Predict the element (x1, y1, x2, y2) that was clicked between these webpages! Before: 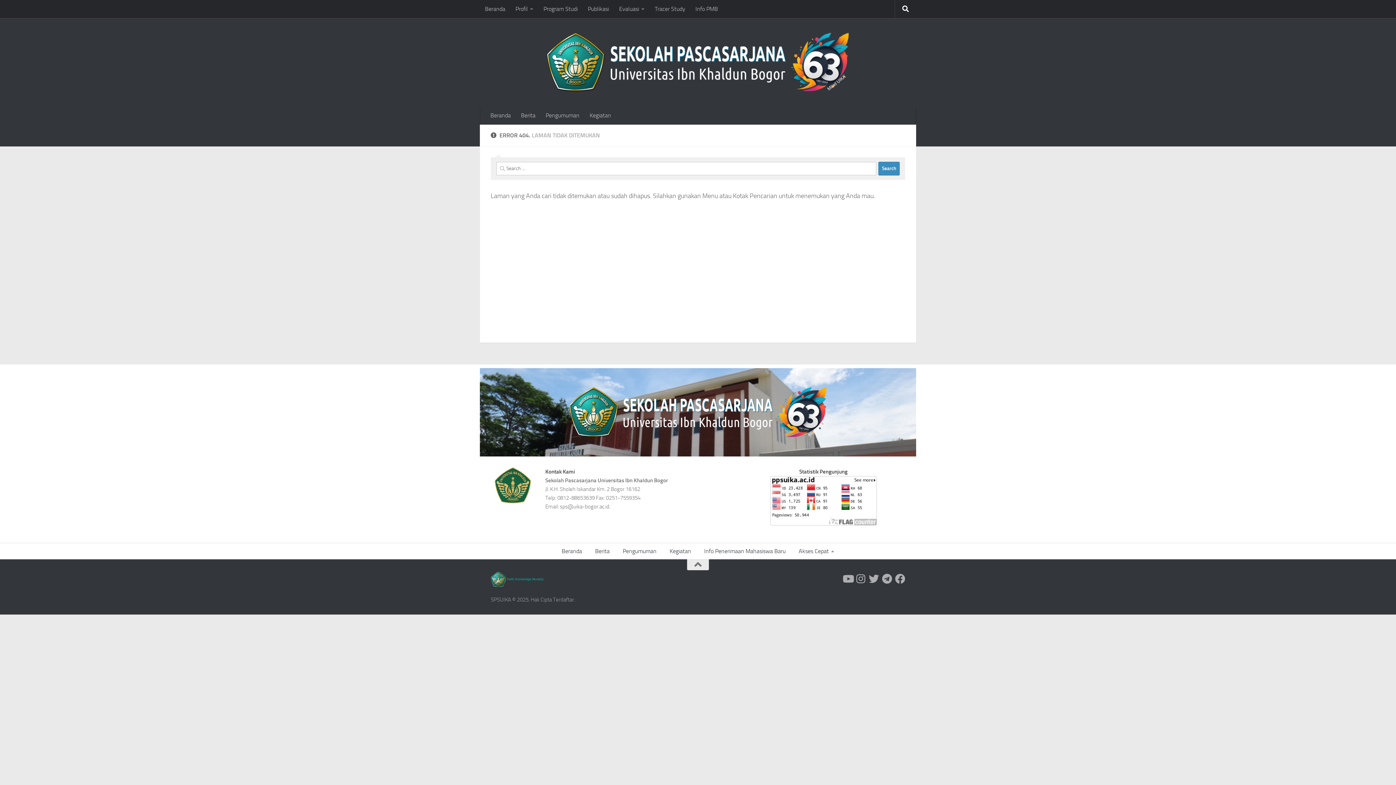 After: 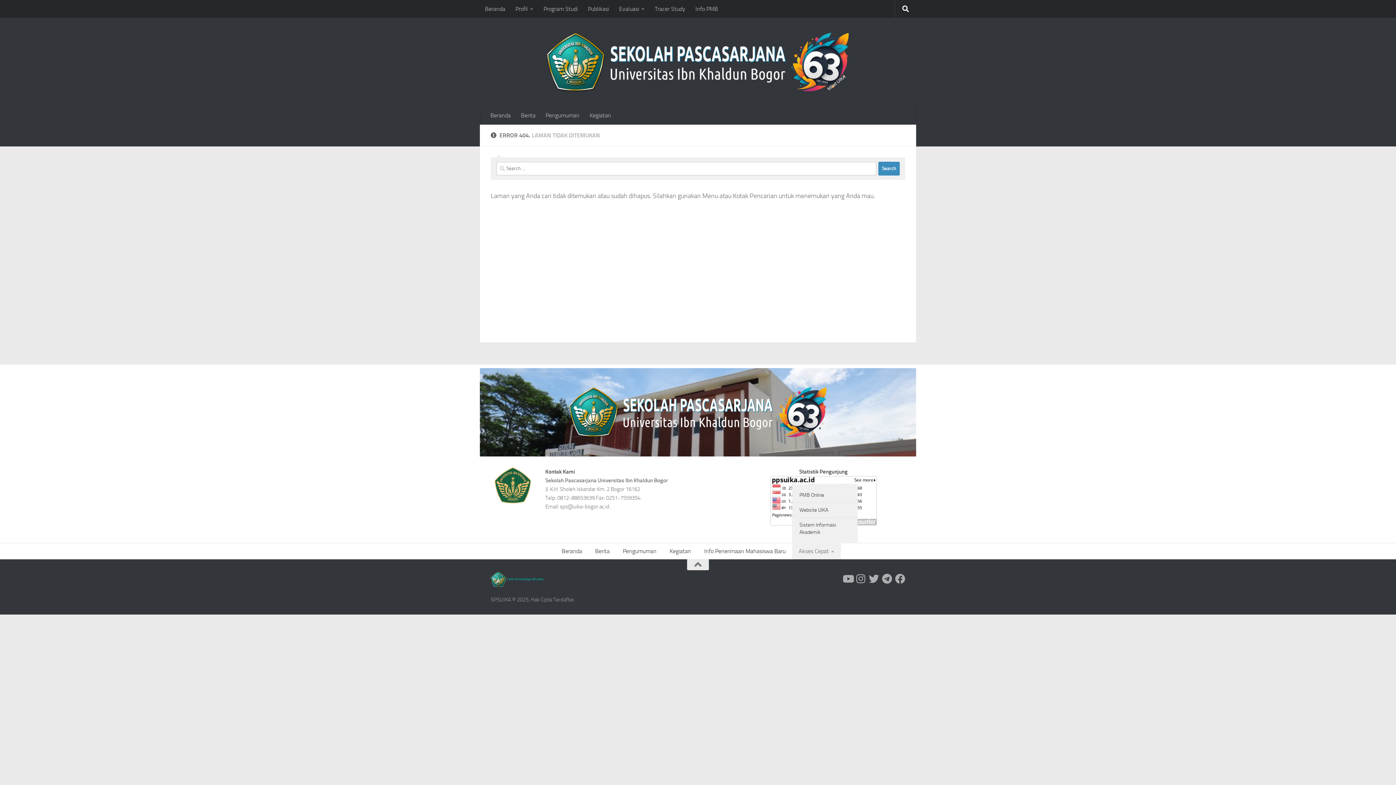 Action: label: Akses Cepat bbox: (792, 543, 841, 559)